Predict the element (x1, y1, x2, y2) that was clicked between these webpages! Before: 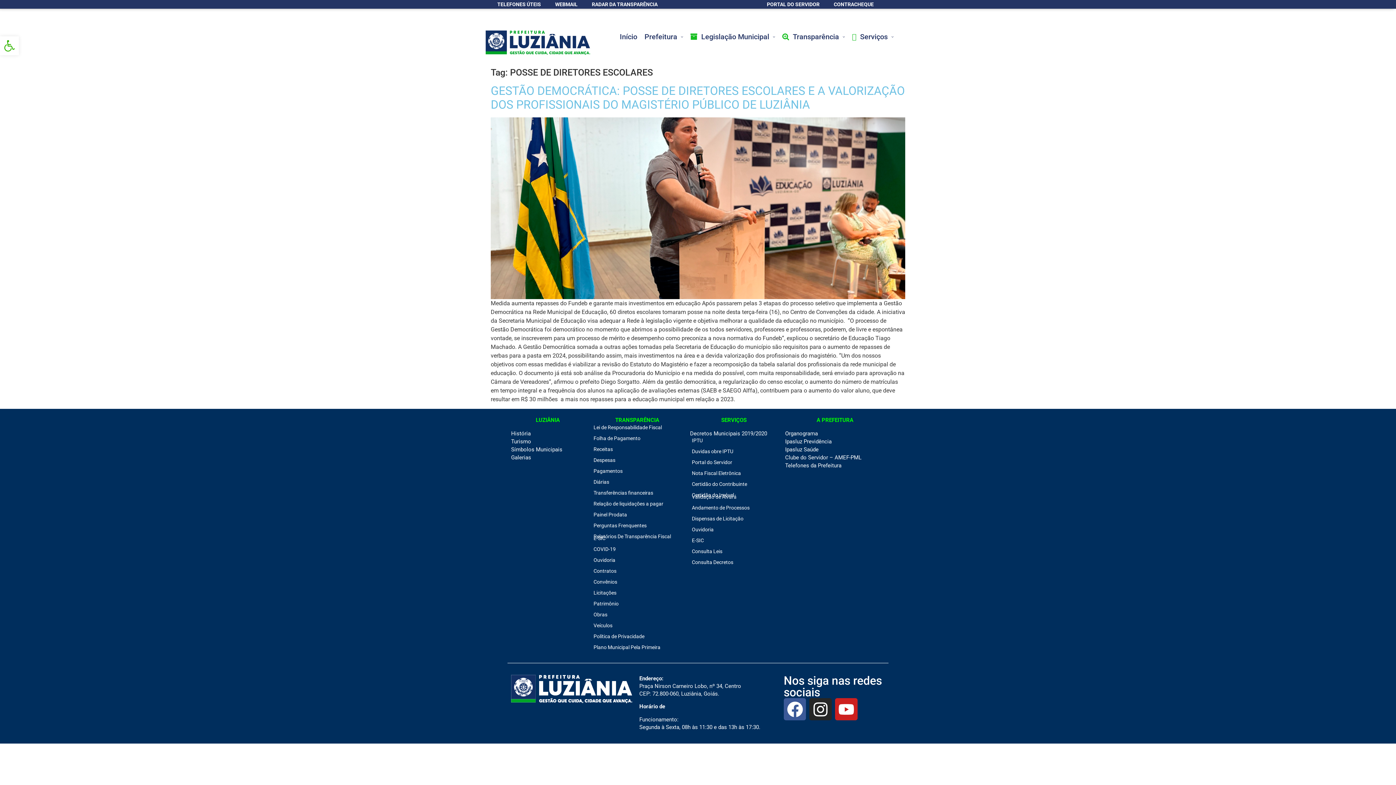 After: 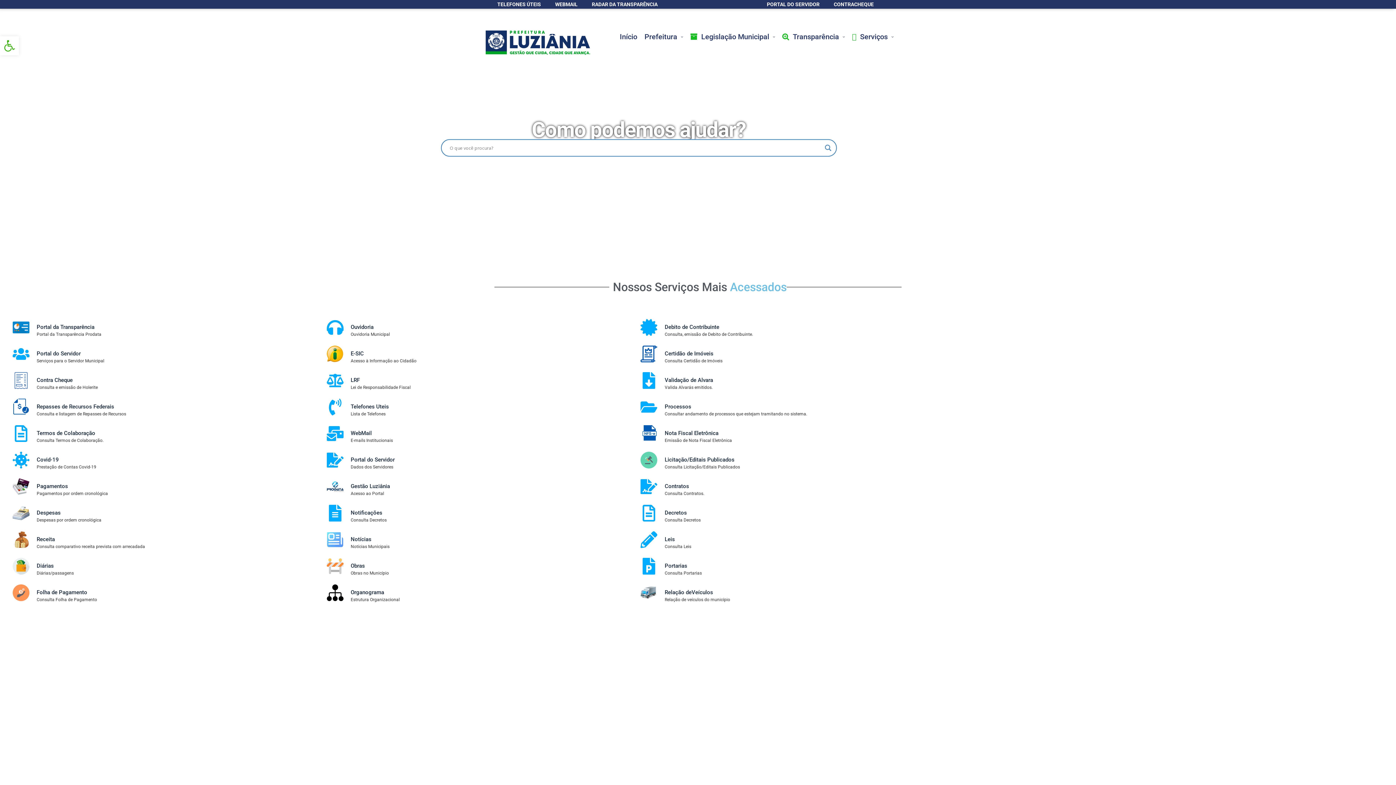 Action: label: Legislação Municipal bbox: (686, 27, 778, 45)